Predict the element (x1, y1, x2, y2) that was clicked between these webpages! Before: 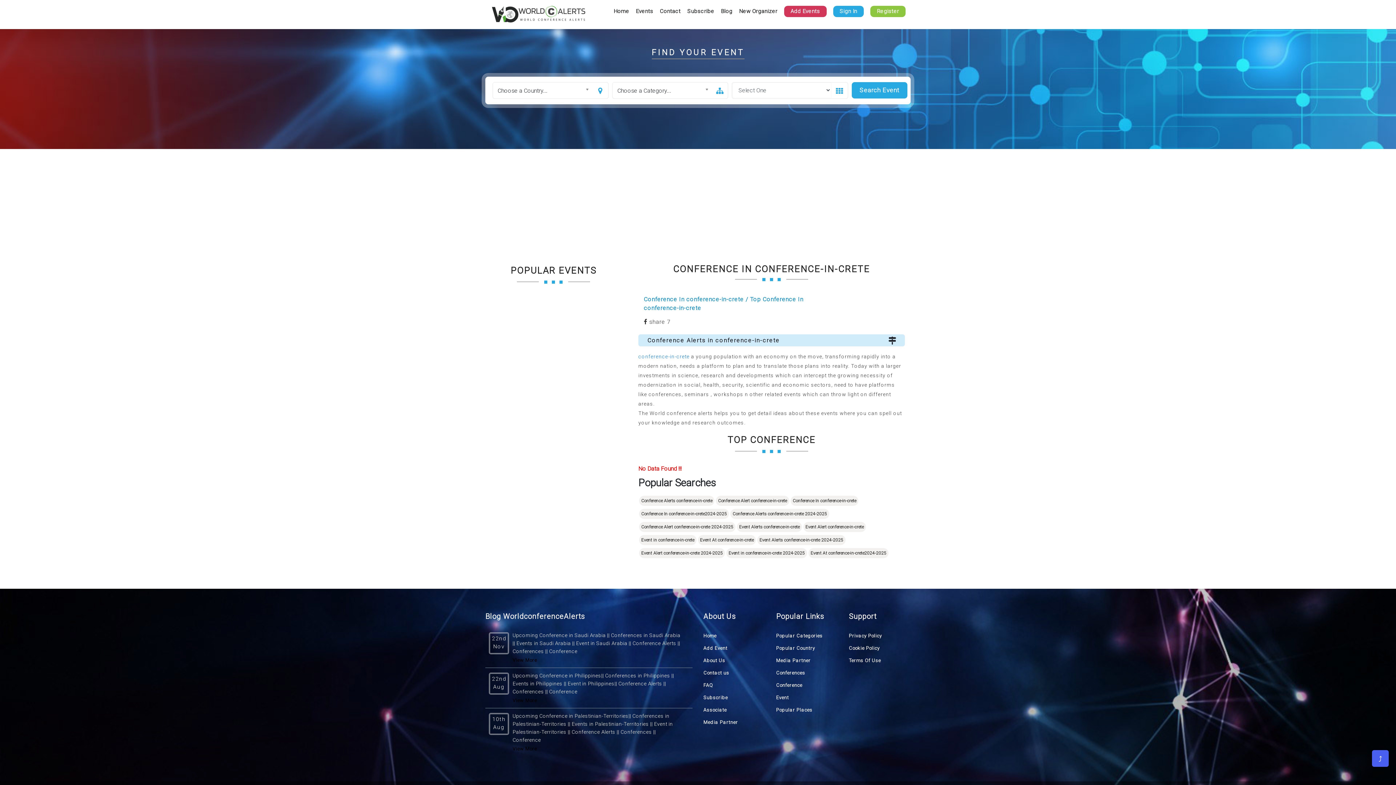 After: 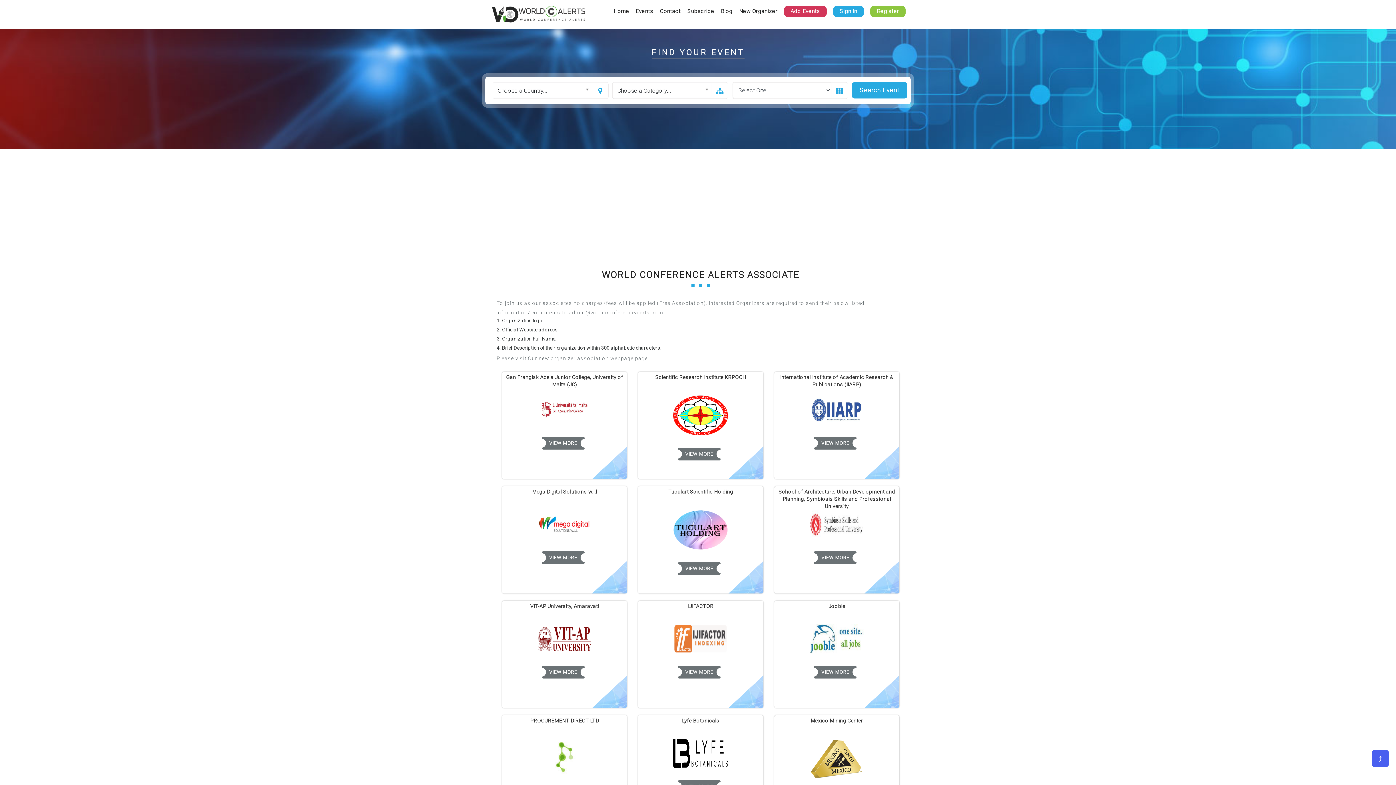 Action: bbox: (703, 707, 726, 713) label: Associate